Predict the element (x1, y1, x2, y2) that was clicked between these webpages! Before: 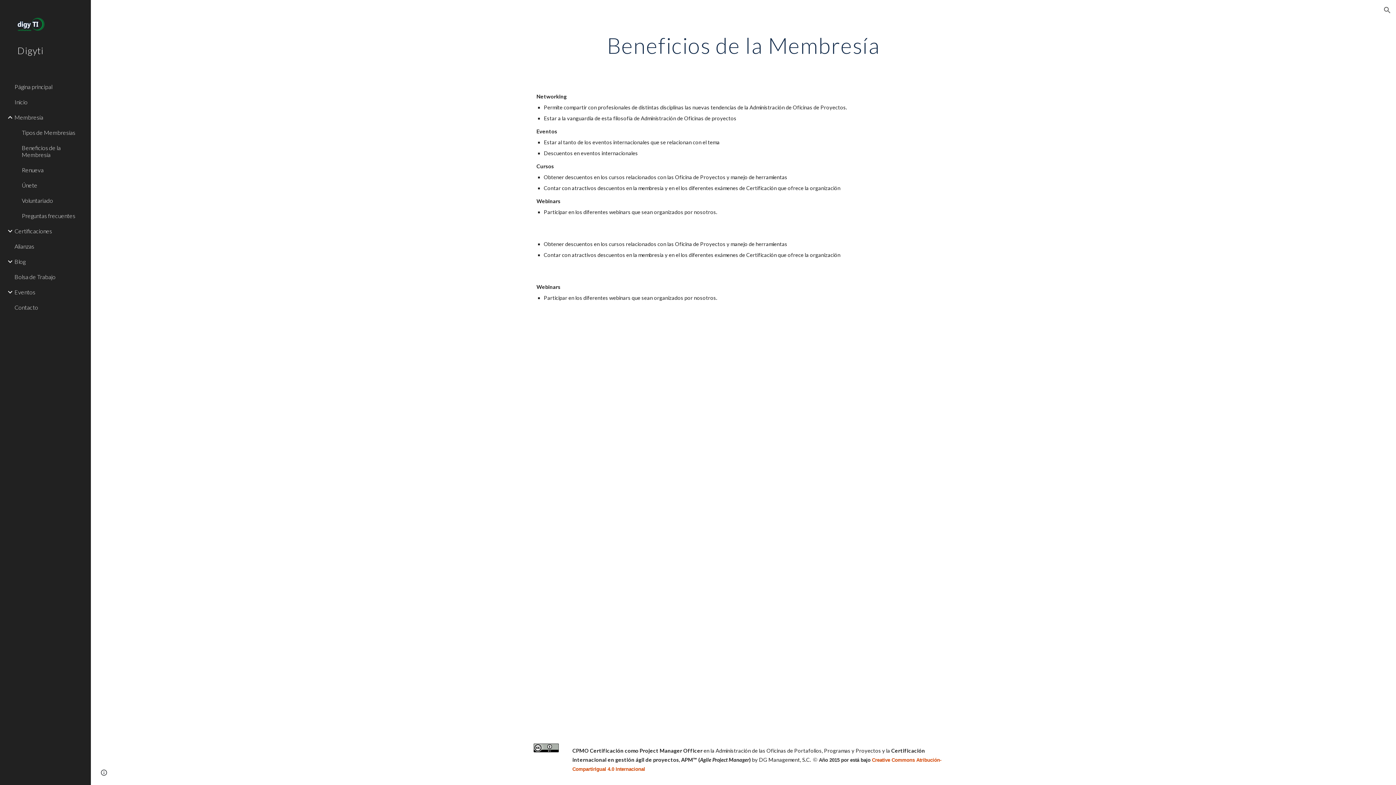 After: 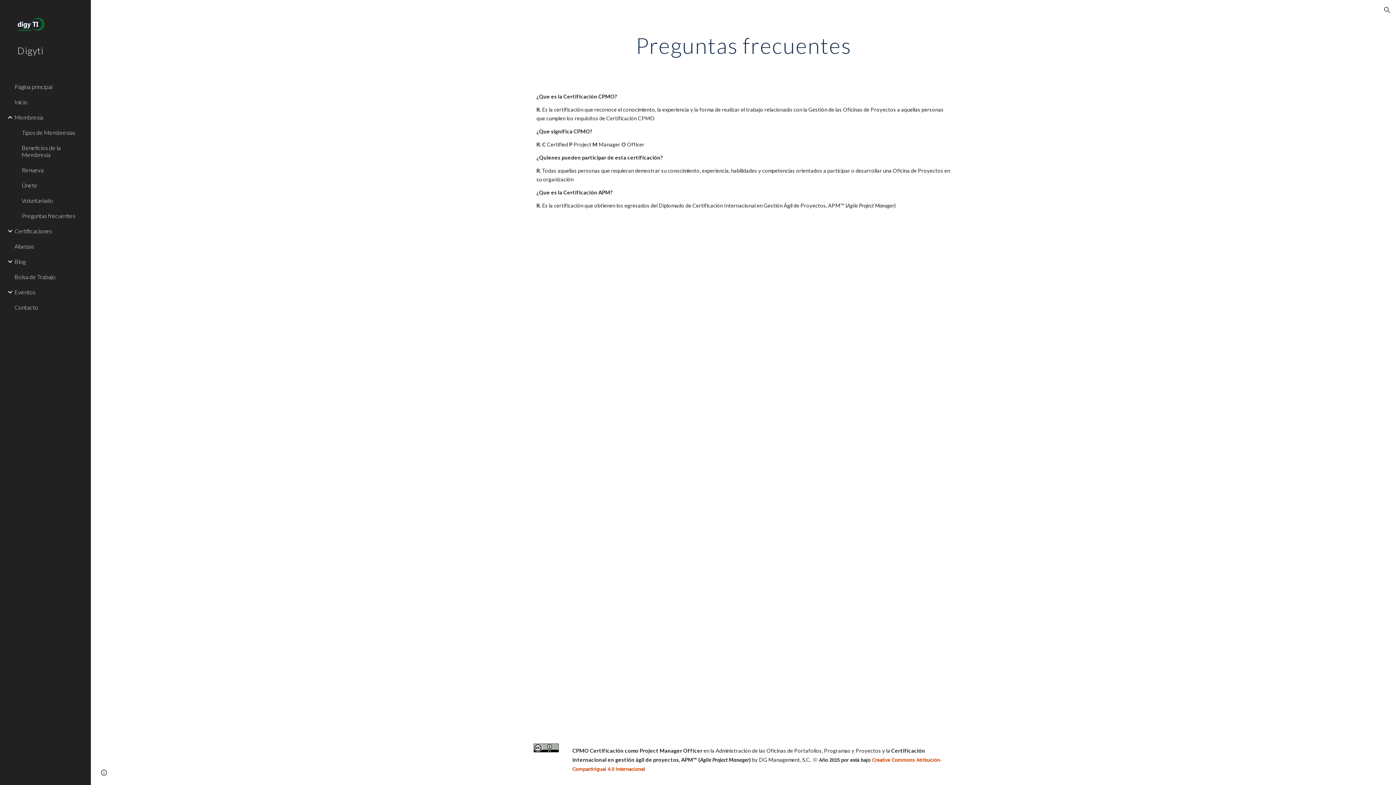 Action: bbox: (20, 208, 86, 223) label: Preguntas frecuentes